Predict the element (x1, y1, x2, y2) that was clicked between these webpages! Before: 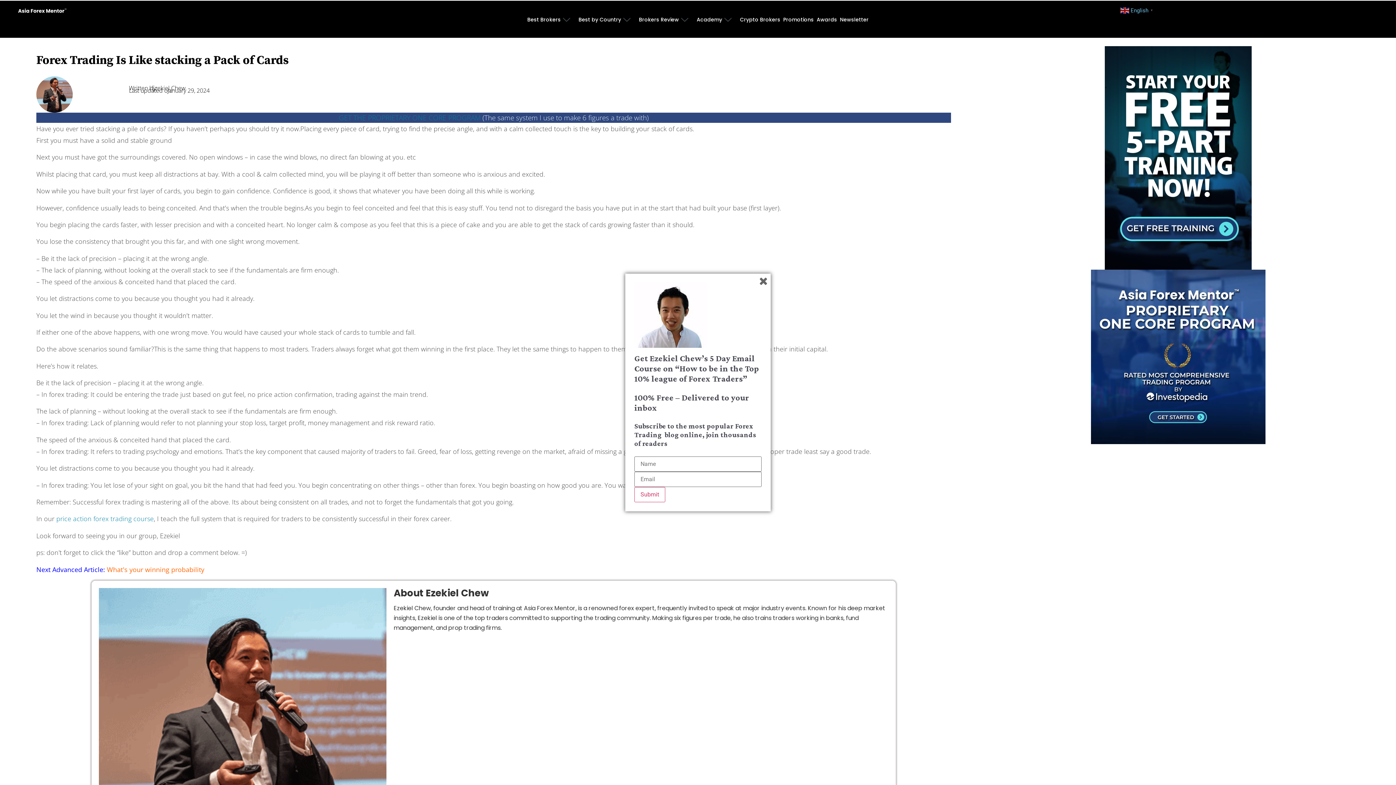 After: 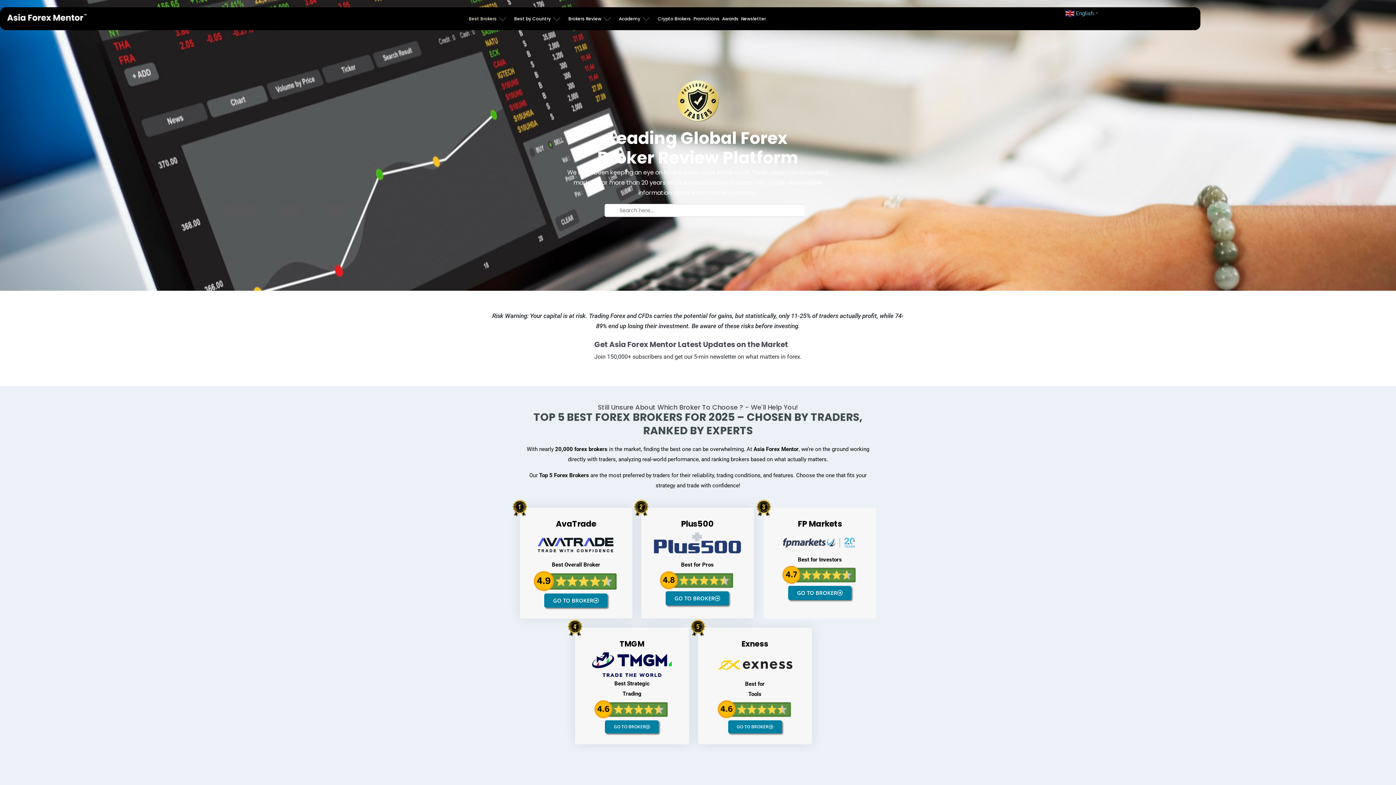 Action: bbox: (526, 5, 577, 34) label: Best Brokers